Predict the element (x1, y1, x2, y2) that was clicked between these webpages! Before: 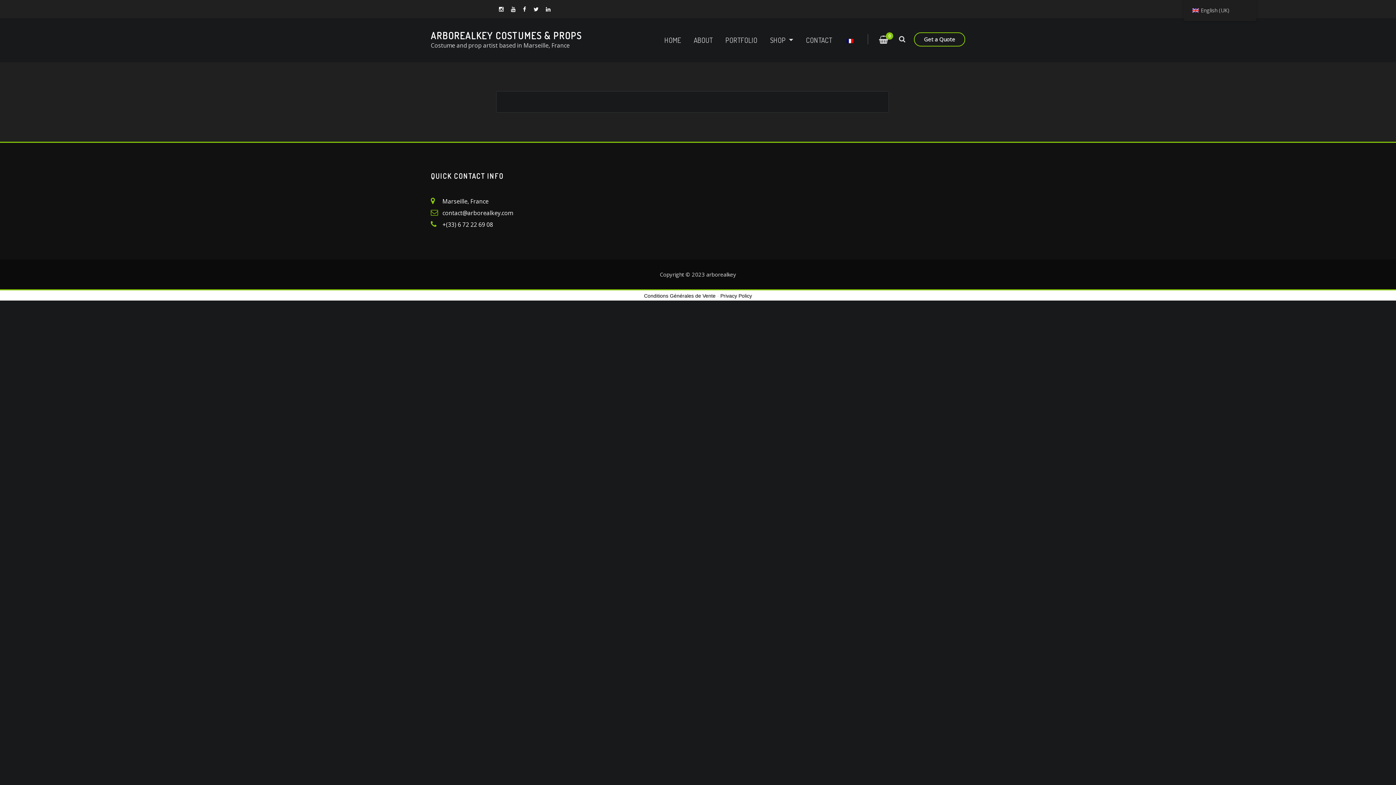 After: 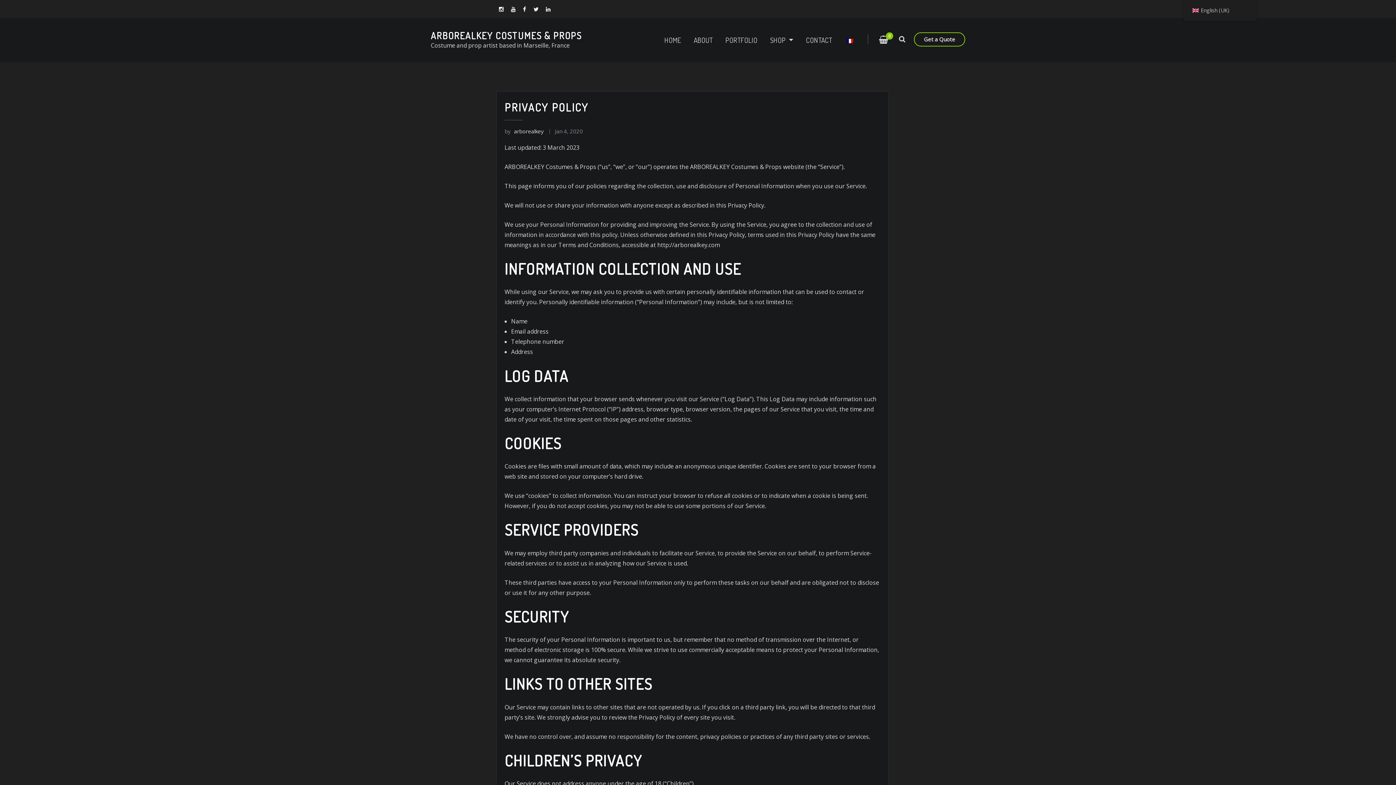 Action: label: Privacy Policy bbox: (720, 293, 752, 298)